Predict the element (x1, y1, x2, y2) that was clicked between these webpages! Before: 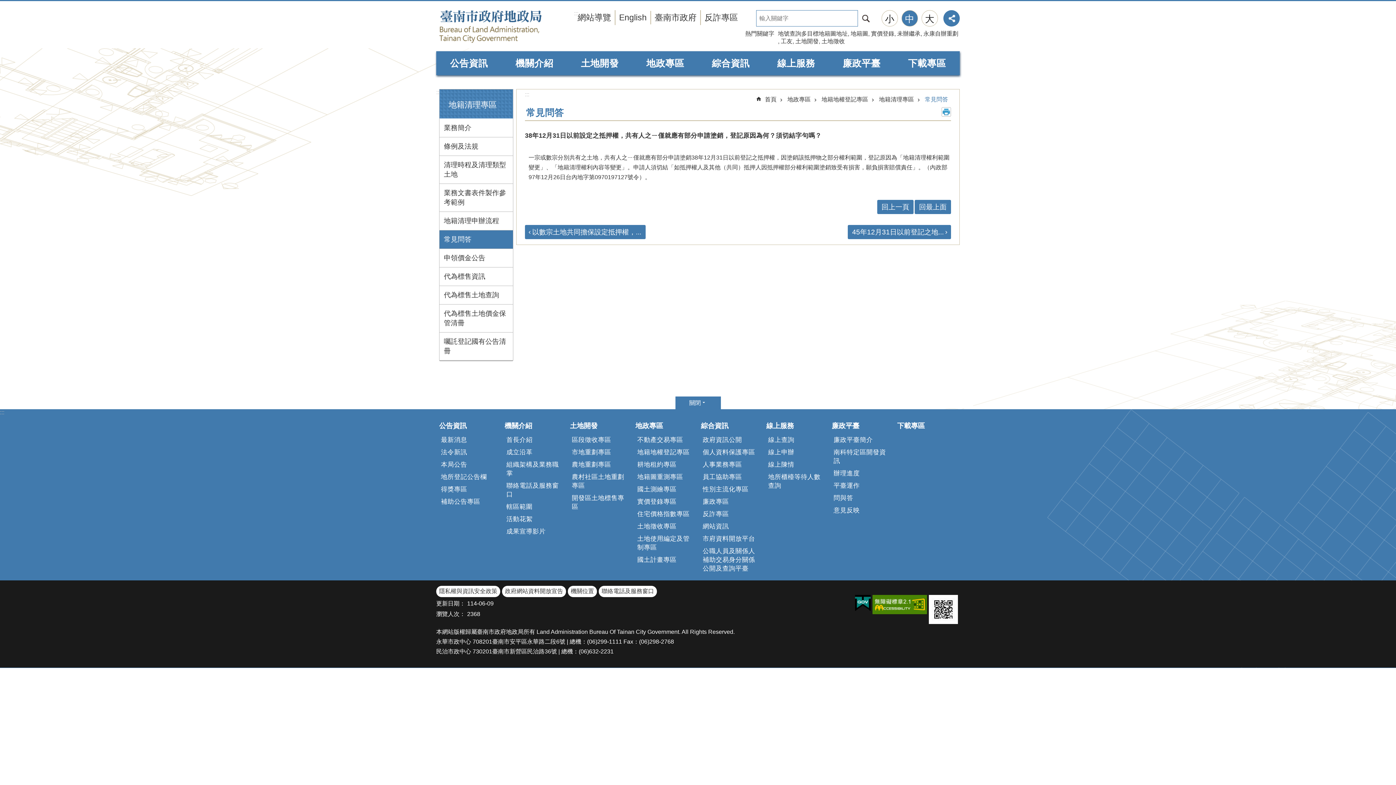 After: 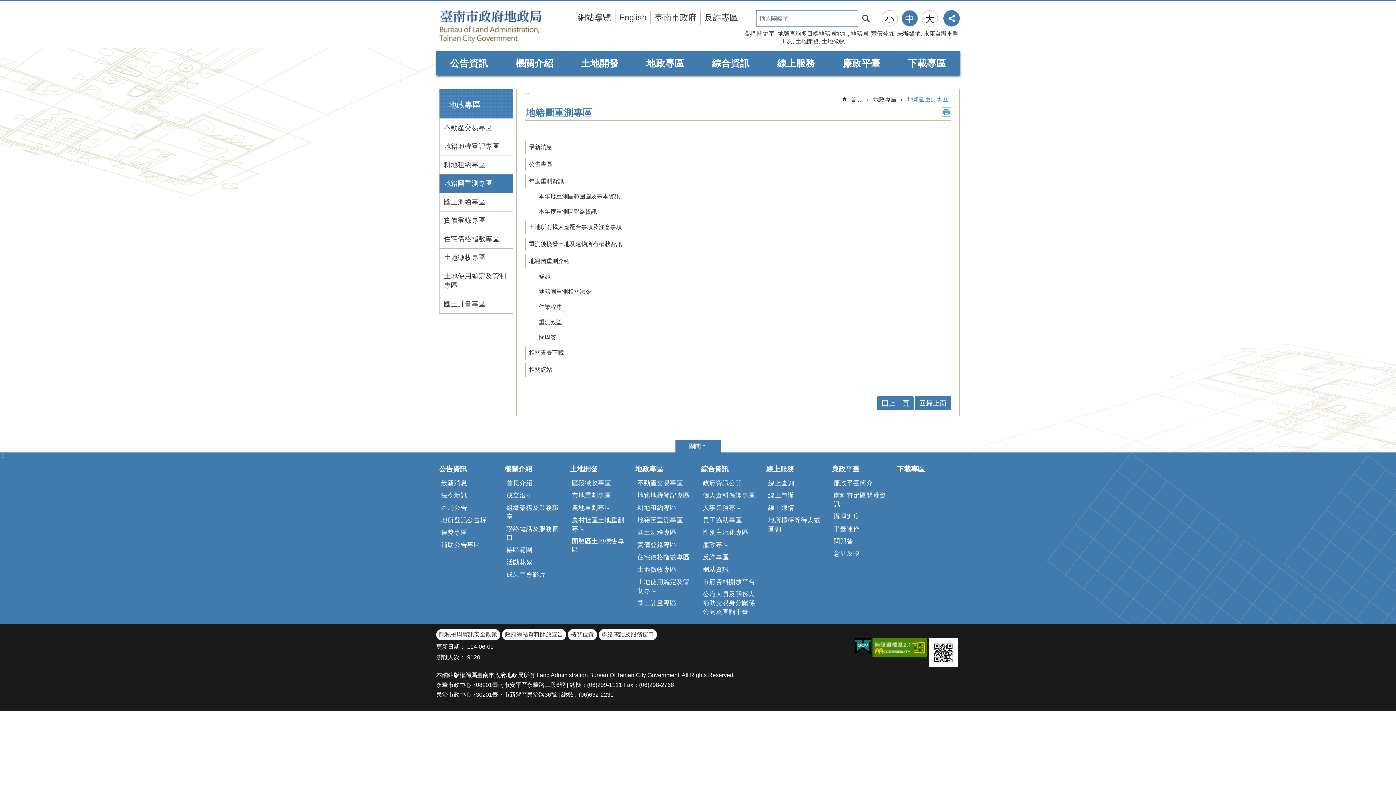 Action: bbox: (635, 470, 695, 483) label: 地籍圖重測專區